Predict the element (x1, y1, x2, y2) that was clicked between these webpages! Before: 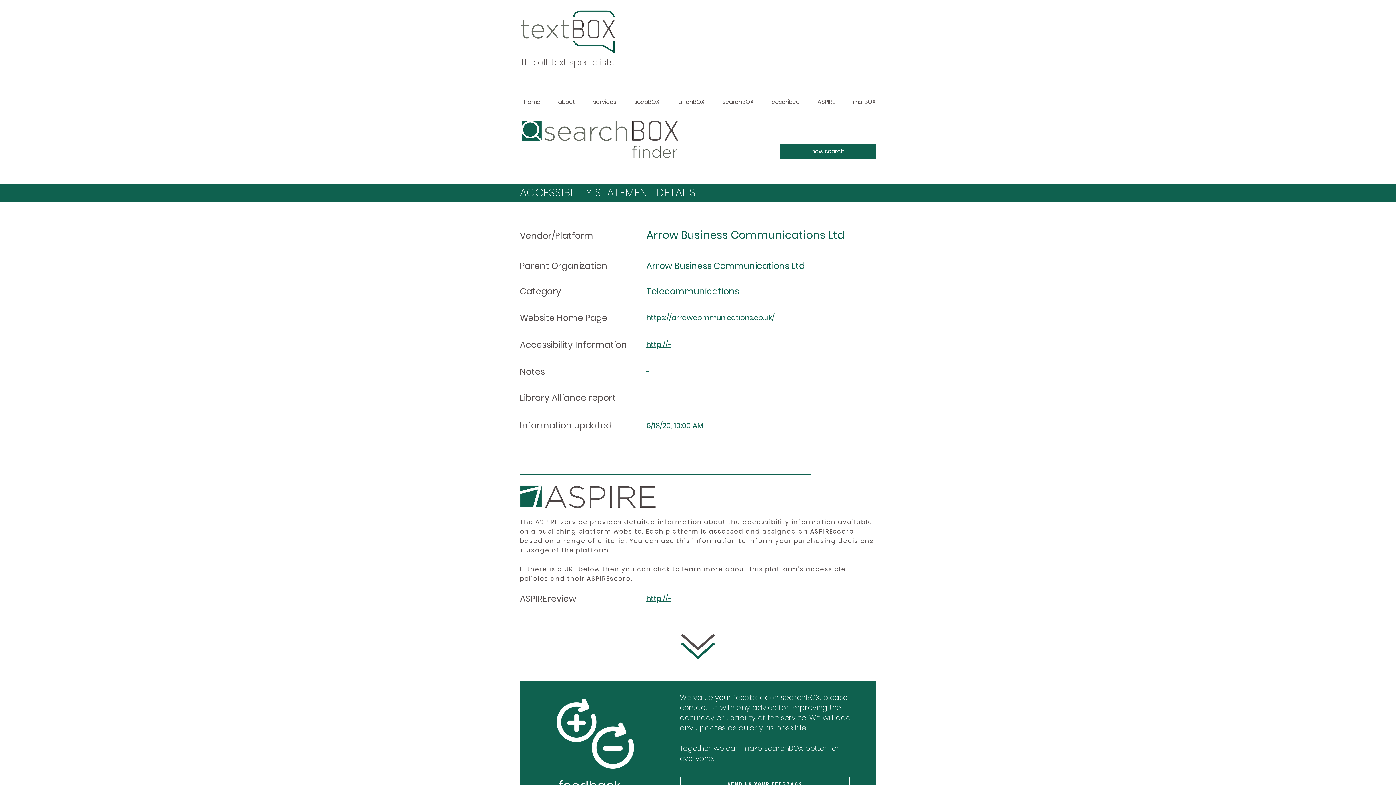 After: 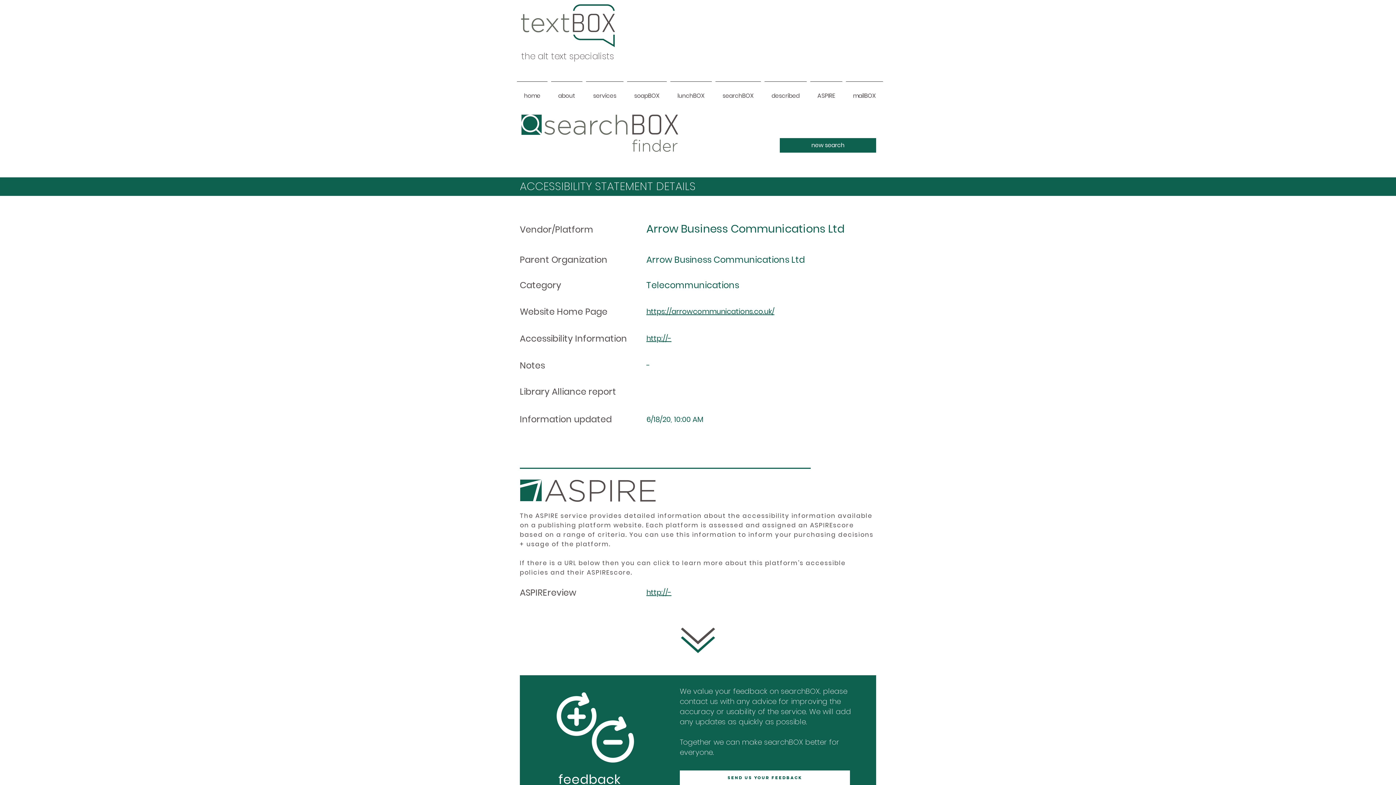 Action: label: send us your feedback bbox: (680, 777, 850, 791)